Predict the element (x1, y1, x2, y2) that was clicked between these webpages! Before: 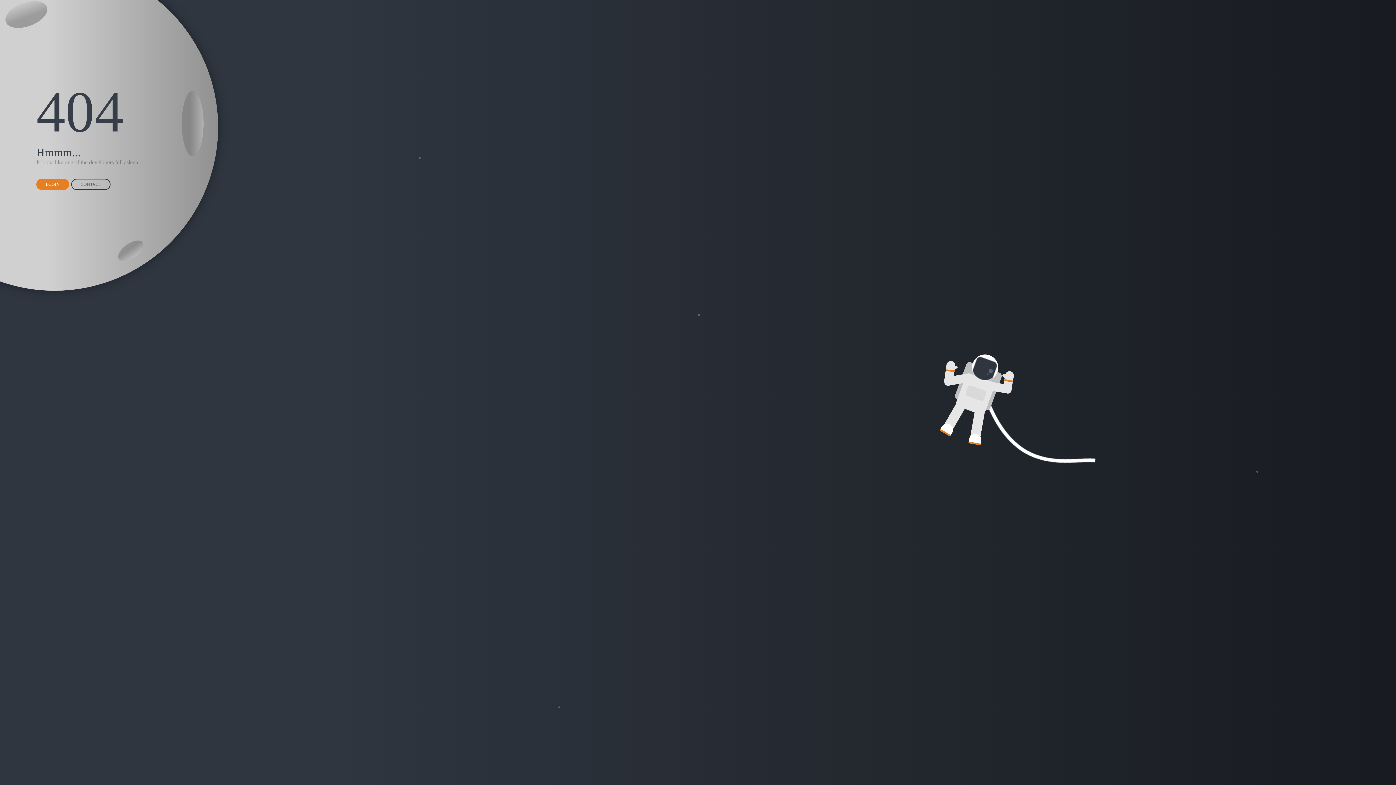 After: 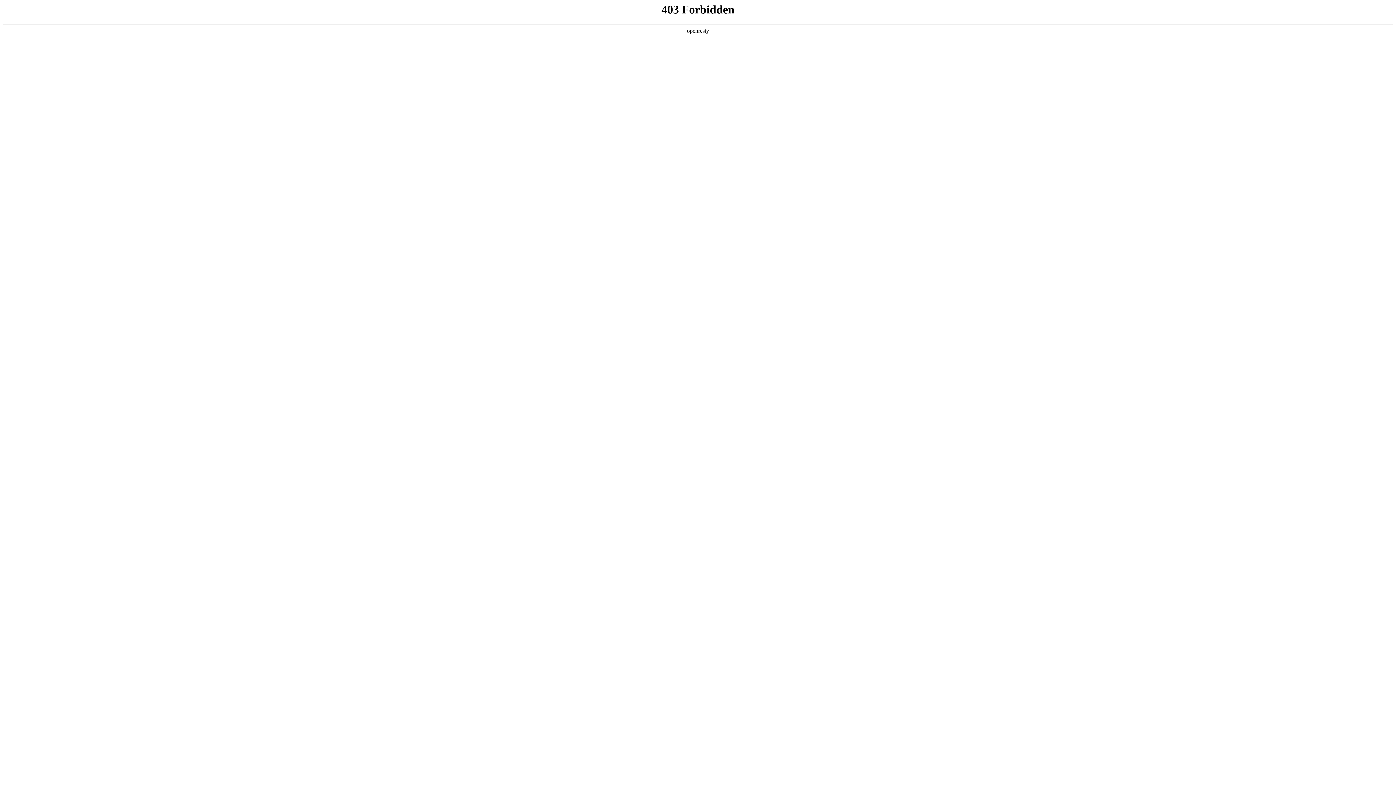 Action: label: CONTACT bbox: (71, 178, 110, 190)